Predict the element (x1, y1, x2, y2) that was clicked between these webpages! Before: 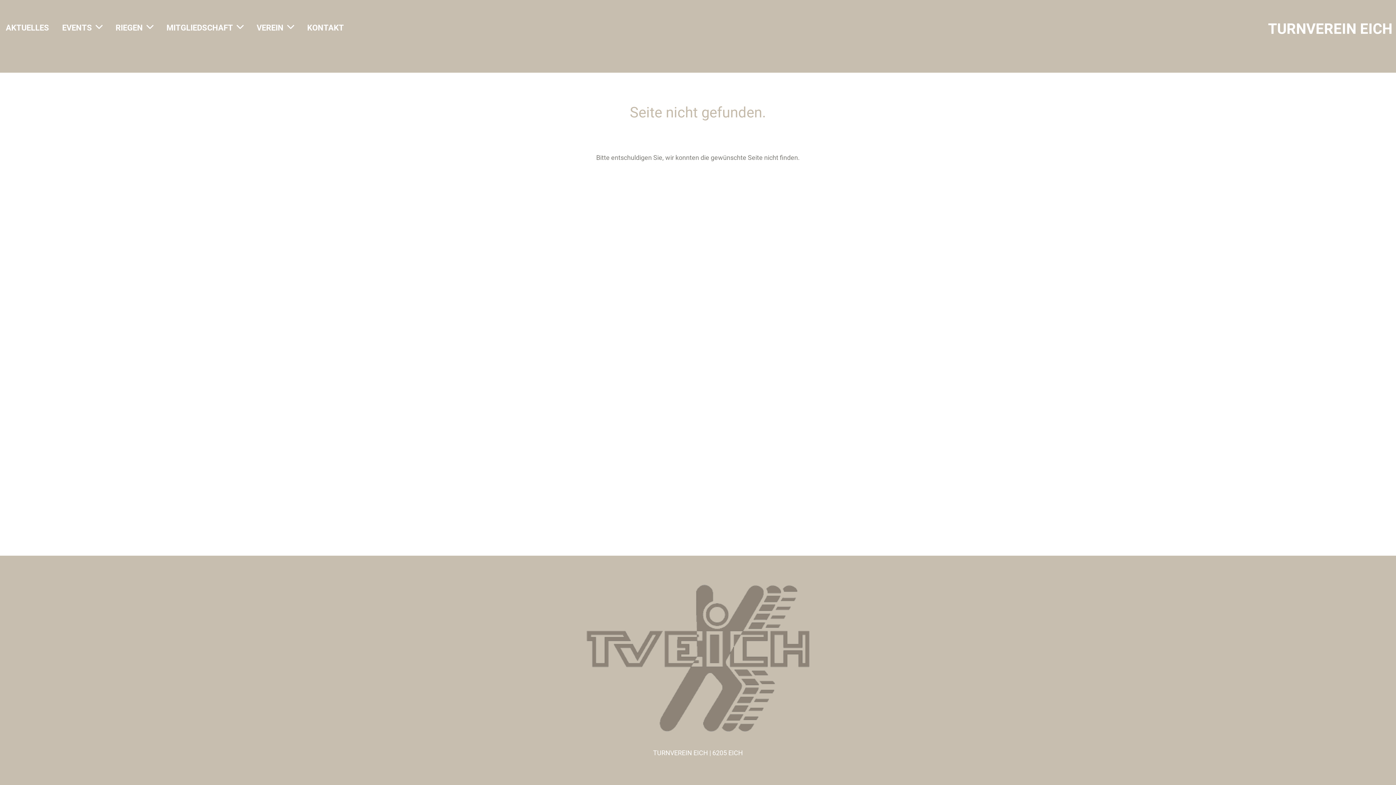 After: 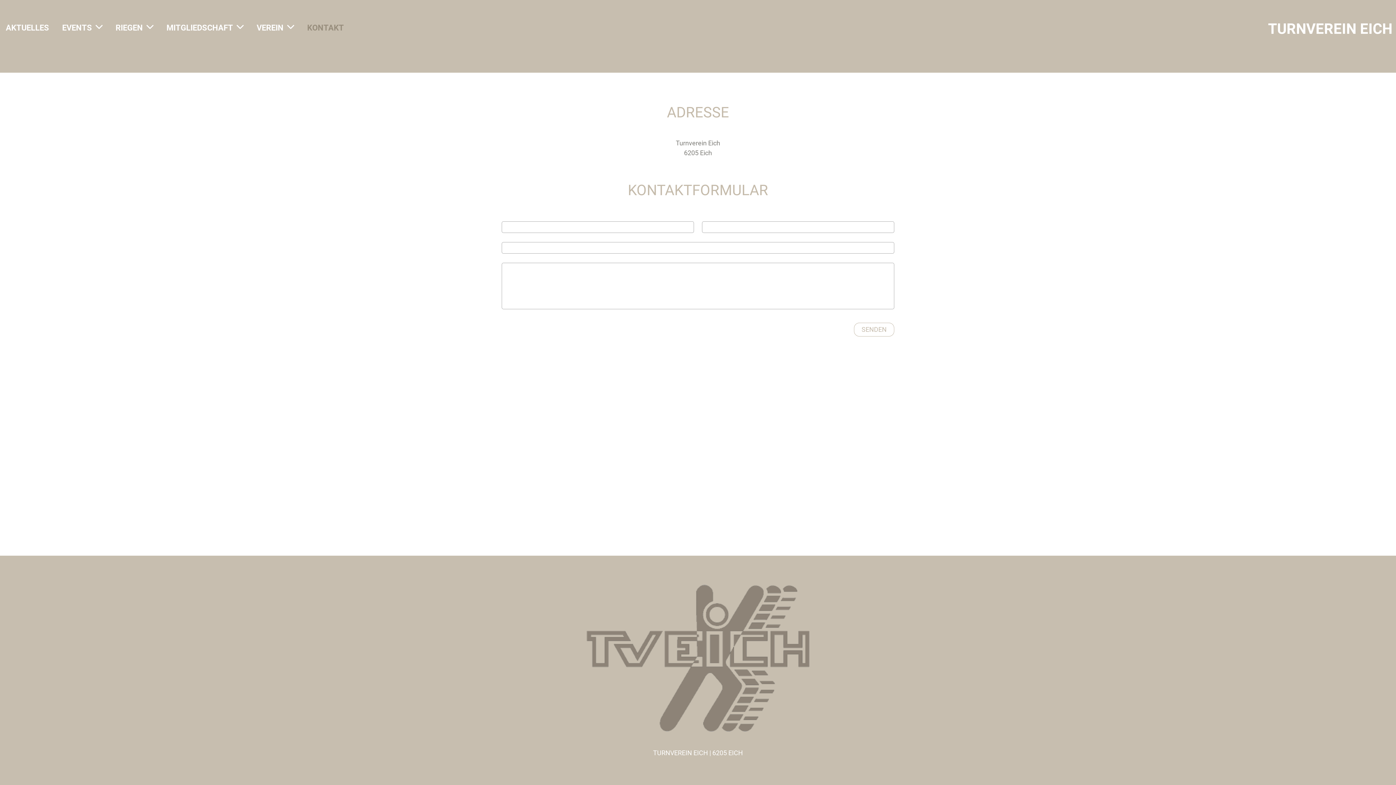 Action: bbox: (301, 20, 349, 35) label: KONTAKT